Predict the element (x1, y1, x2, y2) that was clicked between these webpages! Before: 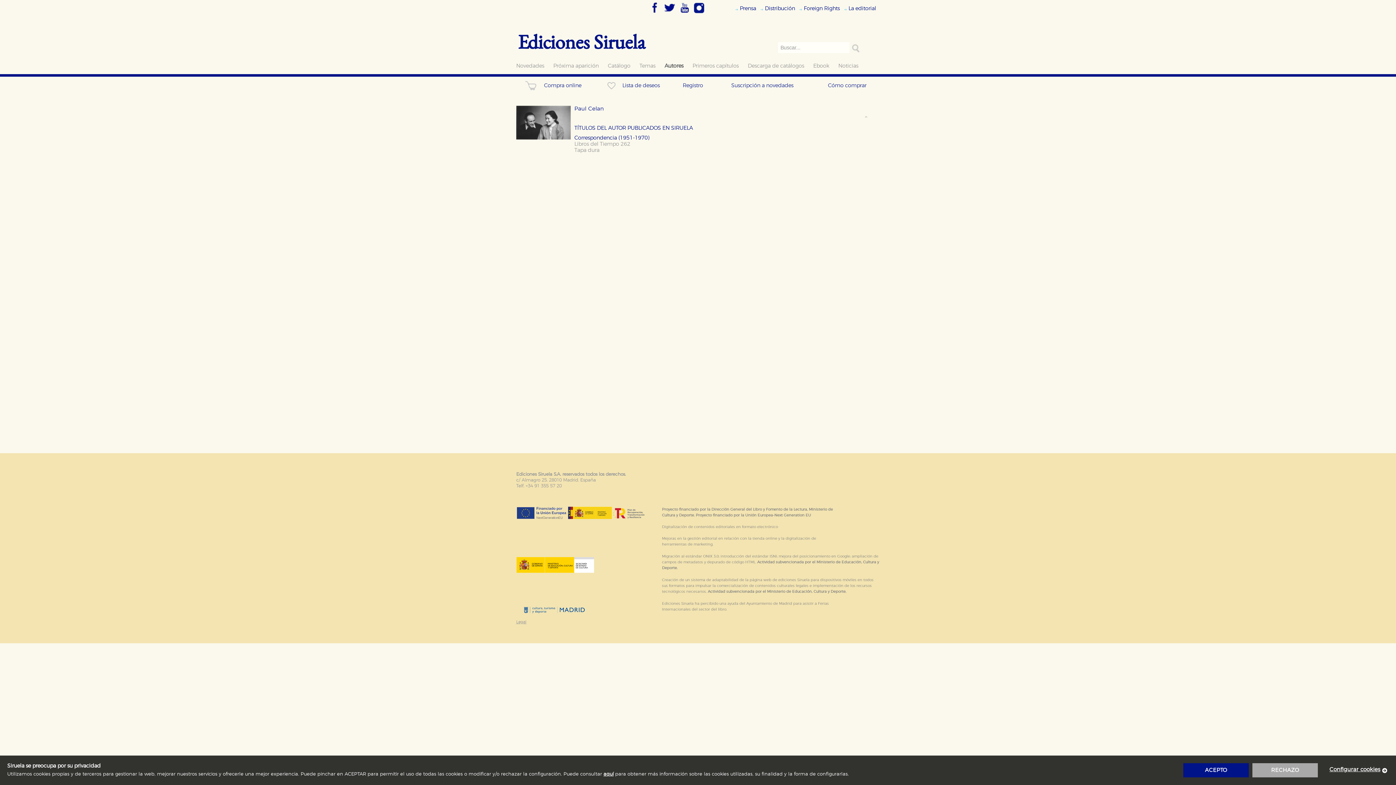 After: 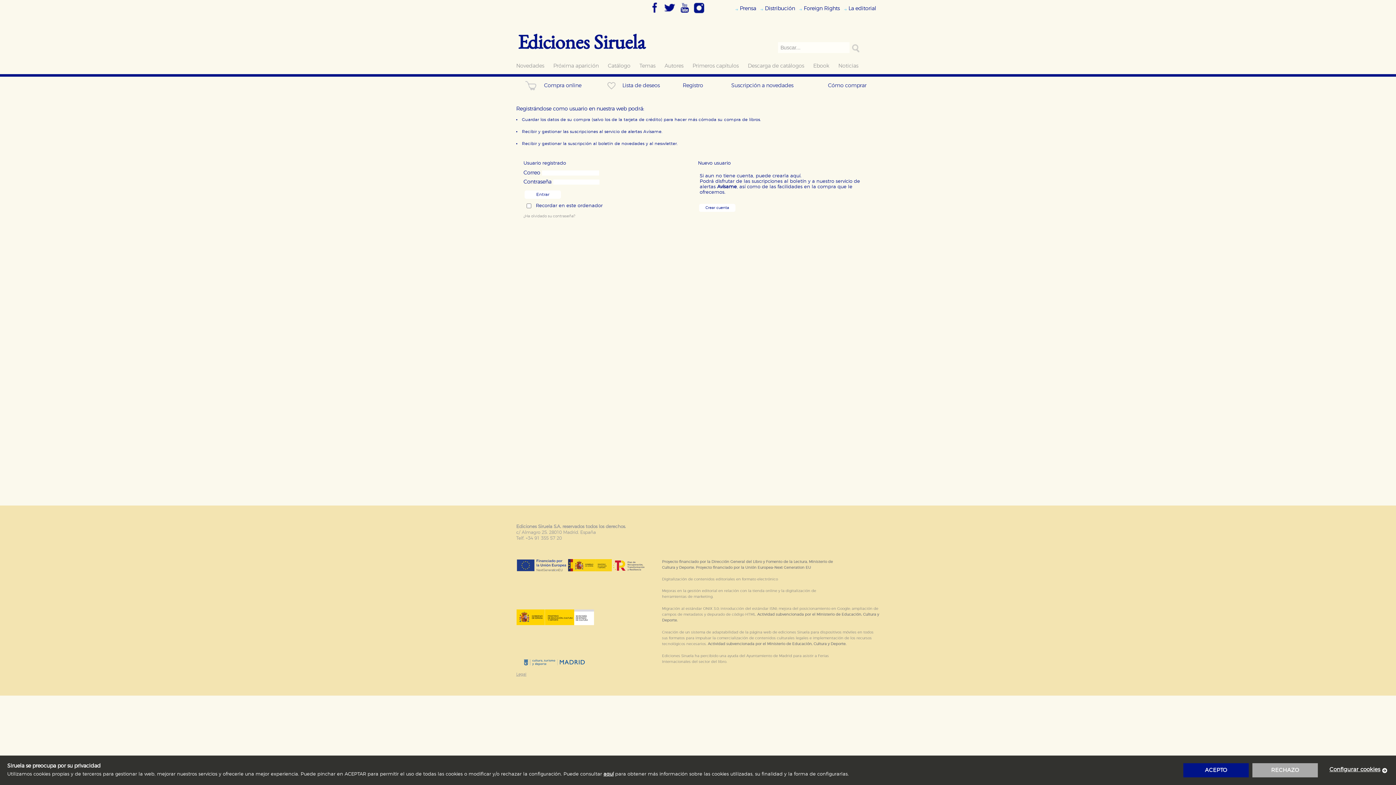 Action: bbox: (682, 82, 703, 88) label: Registro